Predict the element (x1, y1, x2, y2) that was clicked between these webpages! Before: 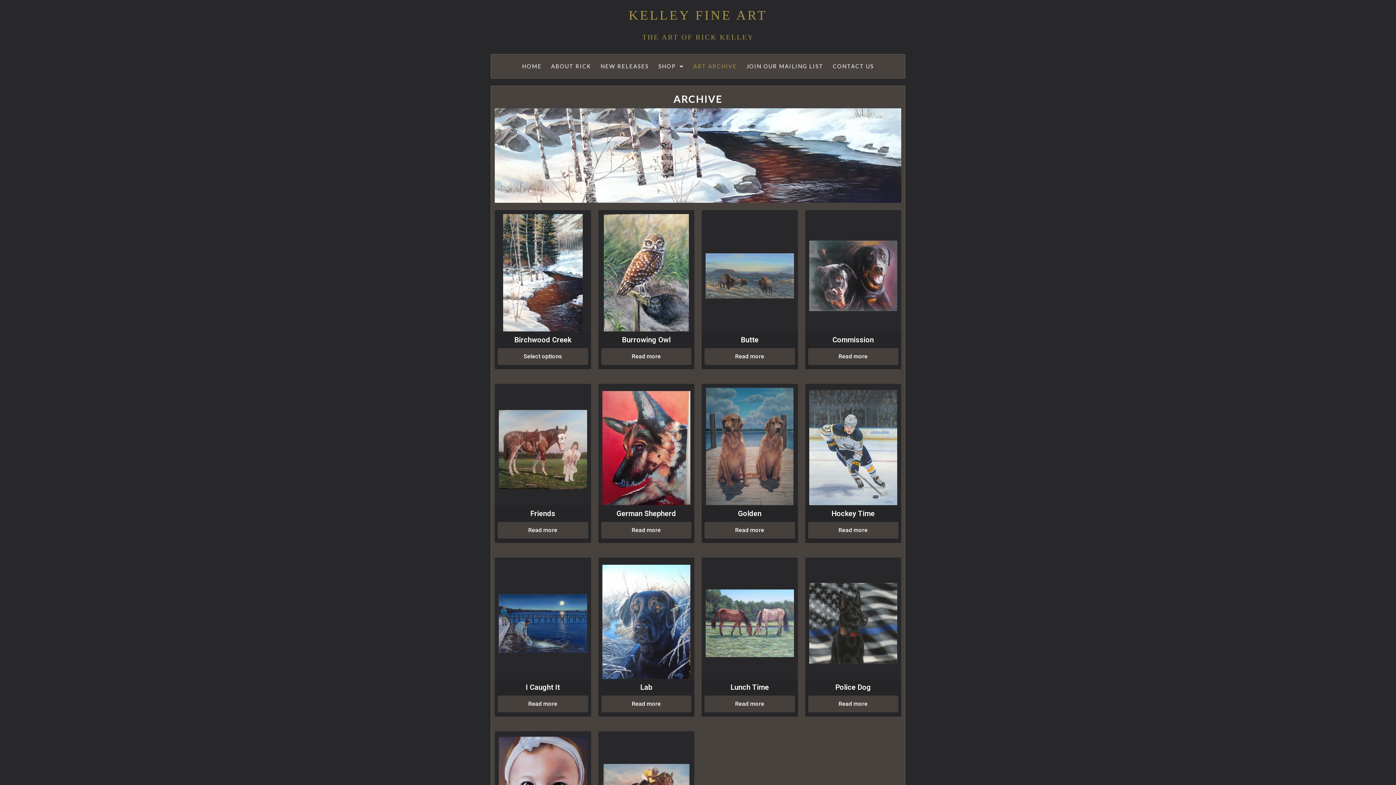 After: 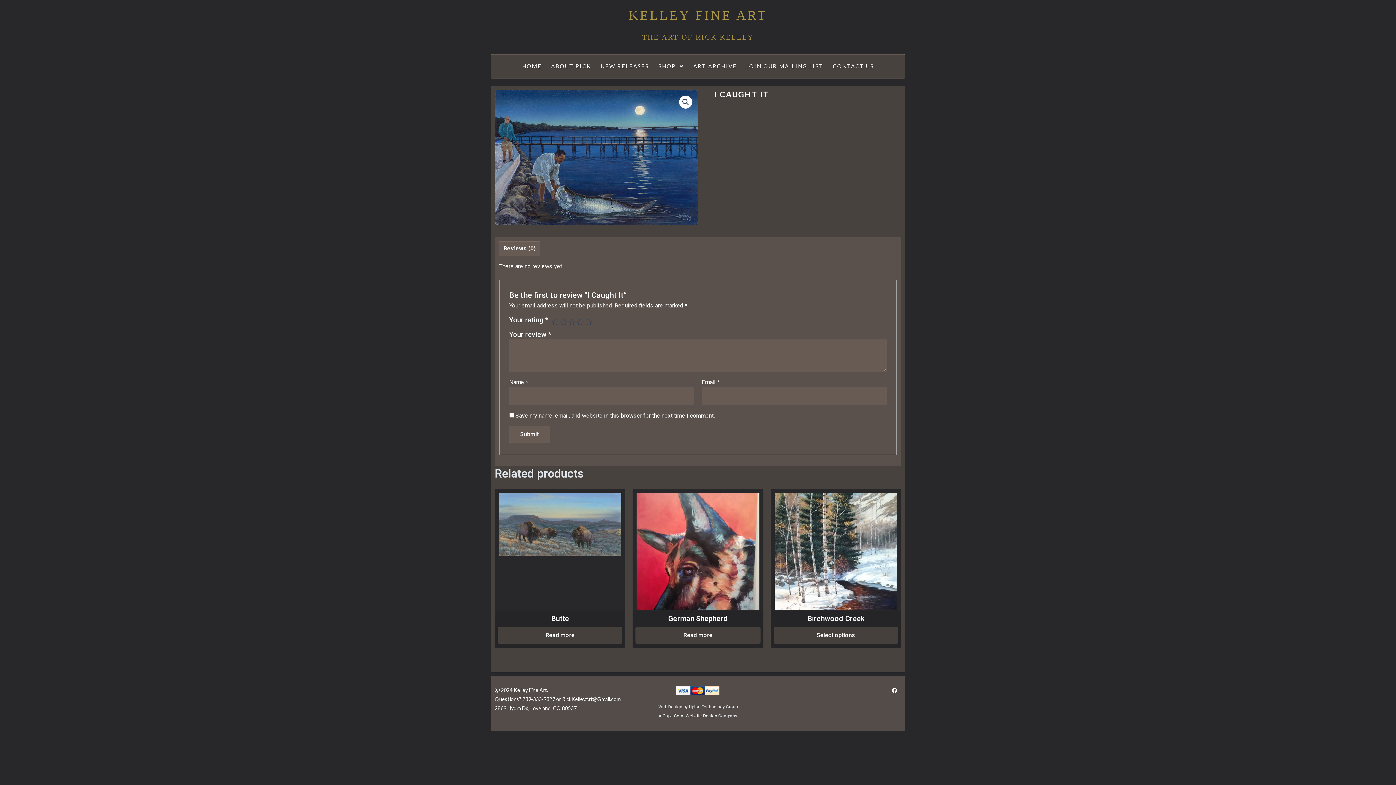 Action: label: I Caught It bbox: (525, 683, 560, 696)